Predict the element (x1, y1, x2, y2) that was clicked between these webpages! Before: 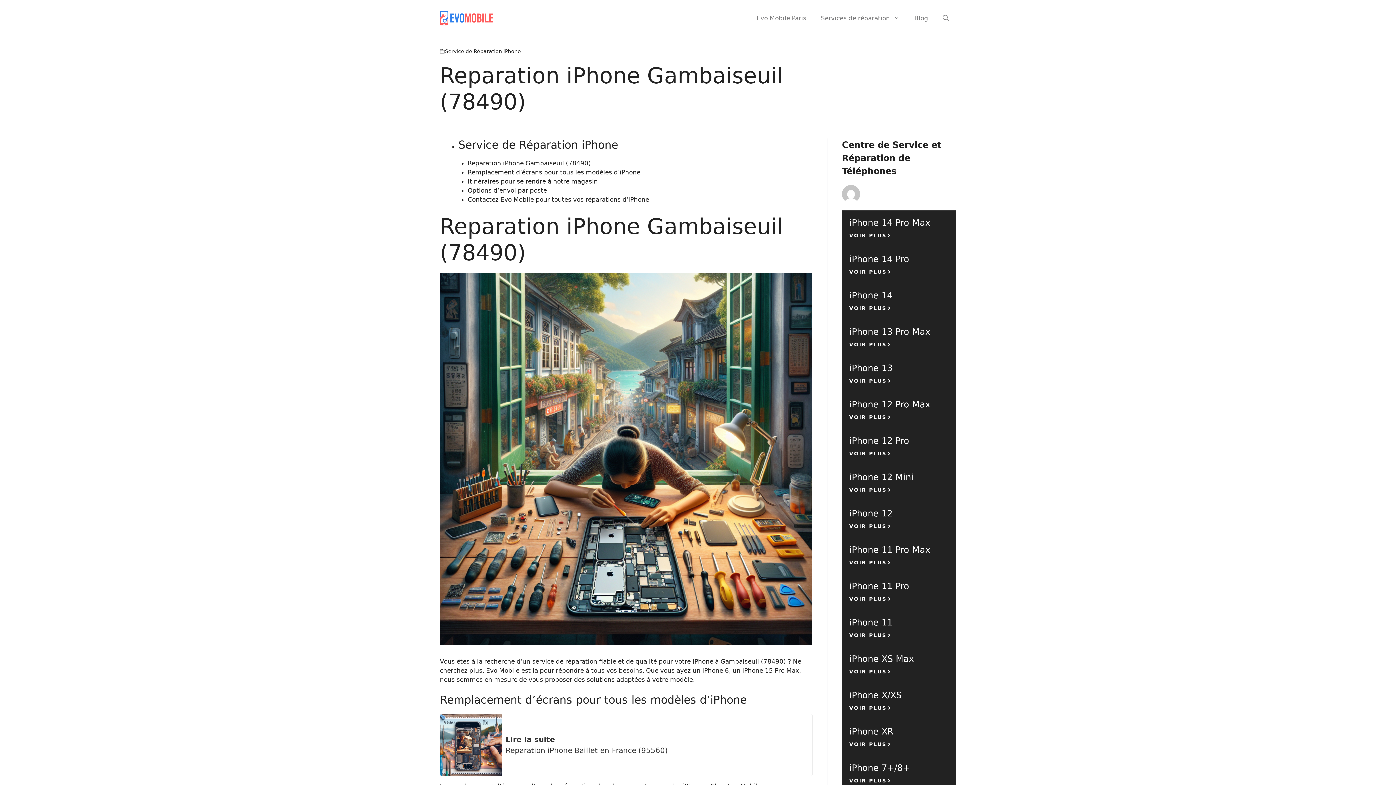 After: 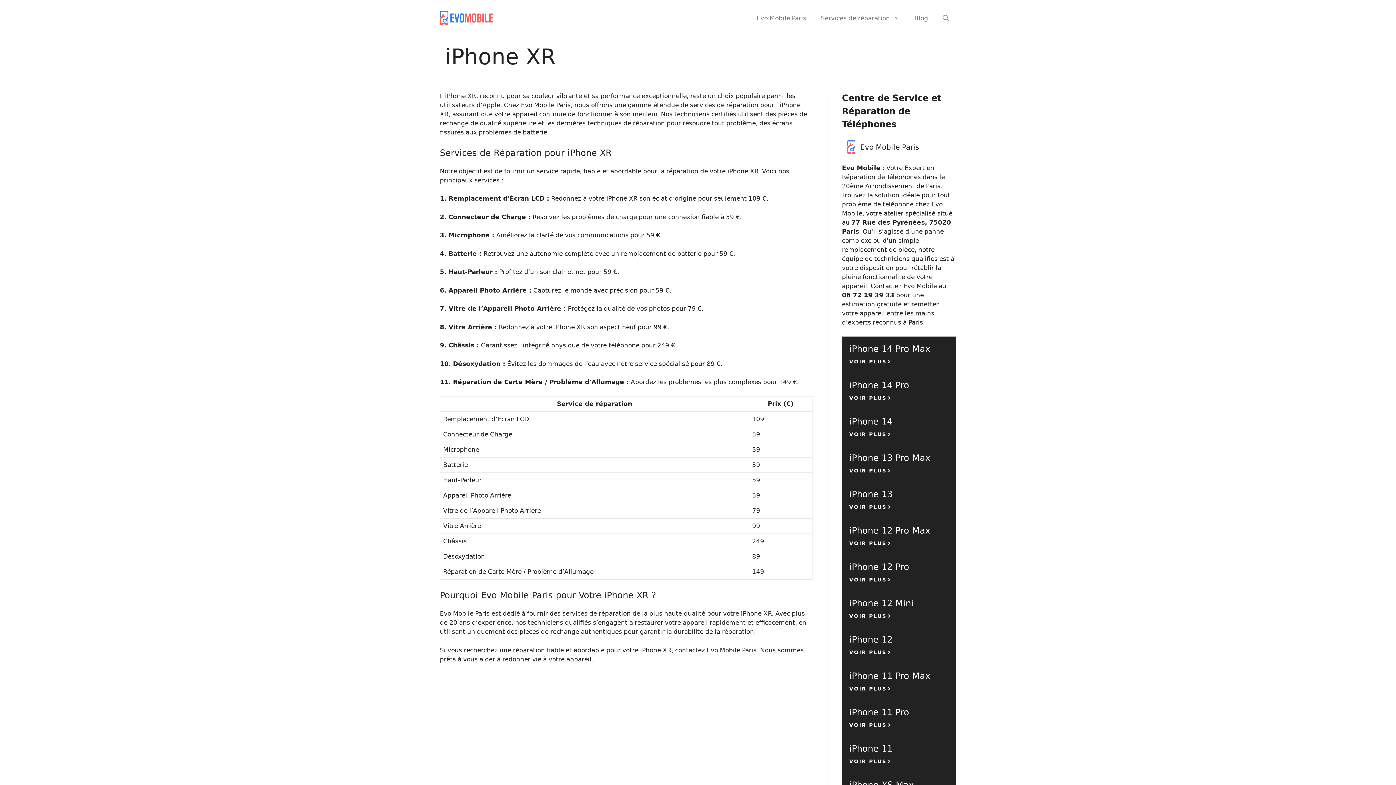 Action: bbox: (849, 726, 893, 736) label: iPhone XR